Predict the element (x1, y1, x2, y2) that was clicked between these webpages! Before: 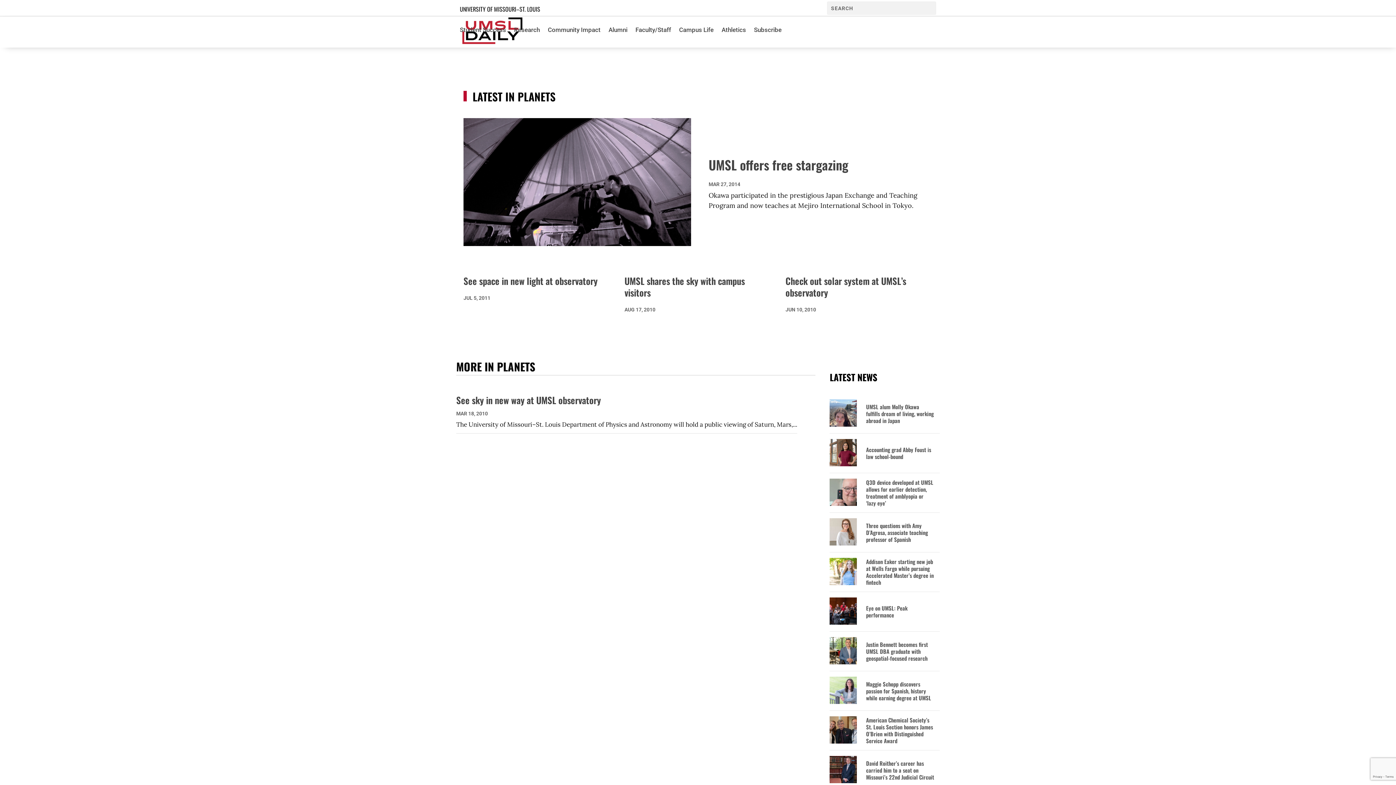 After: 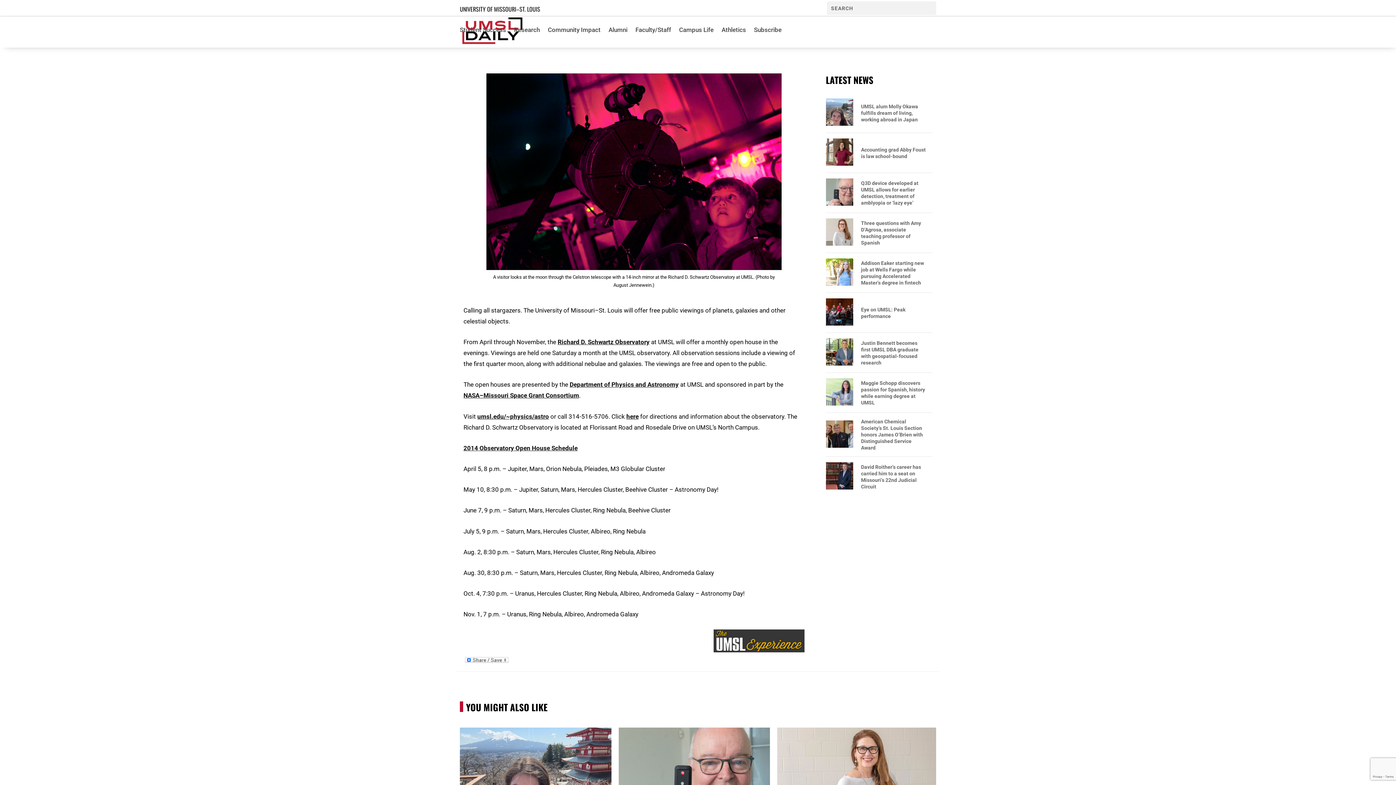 Action: bbox: (708, 155, 848, 174) label: UMSL offers free stargazing